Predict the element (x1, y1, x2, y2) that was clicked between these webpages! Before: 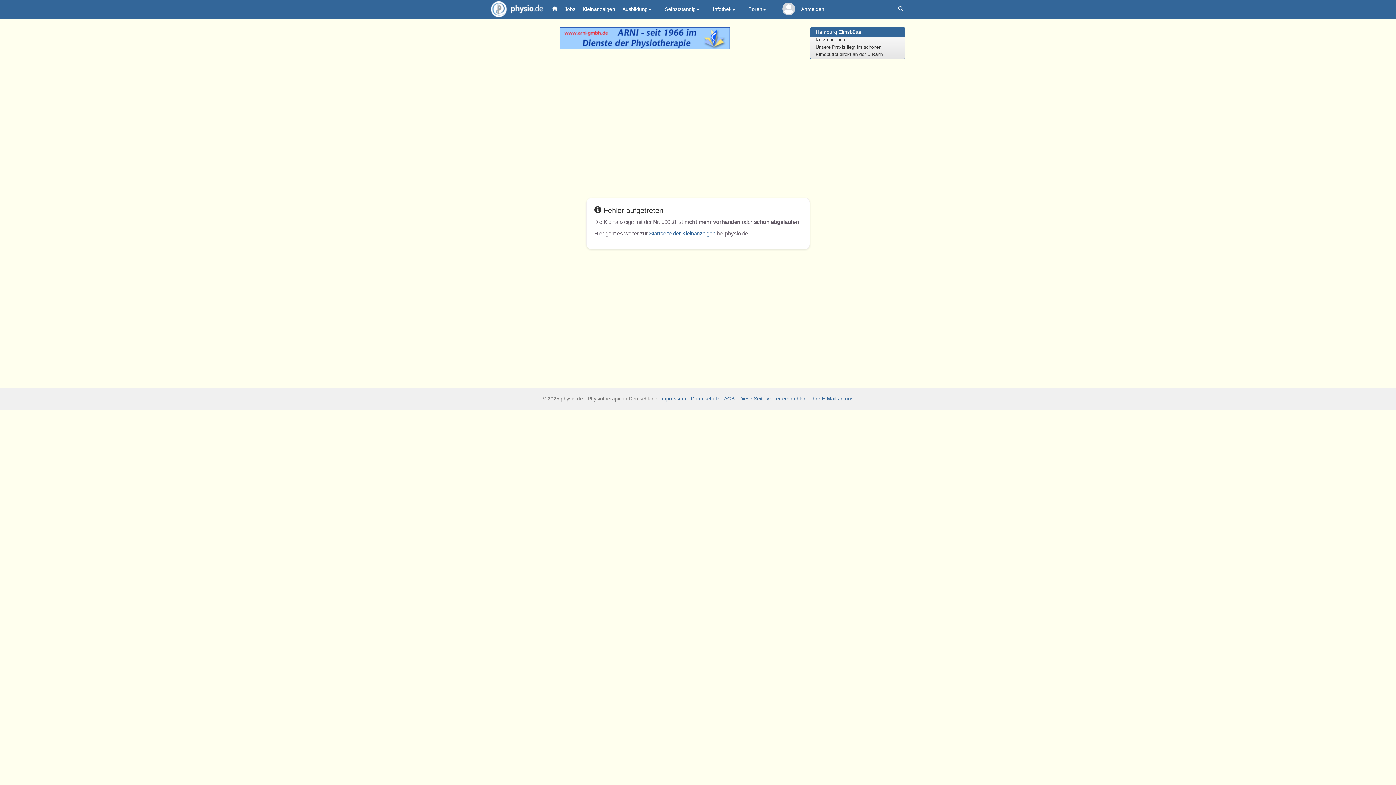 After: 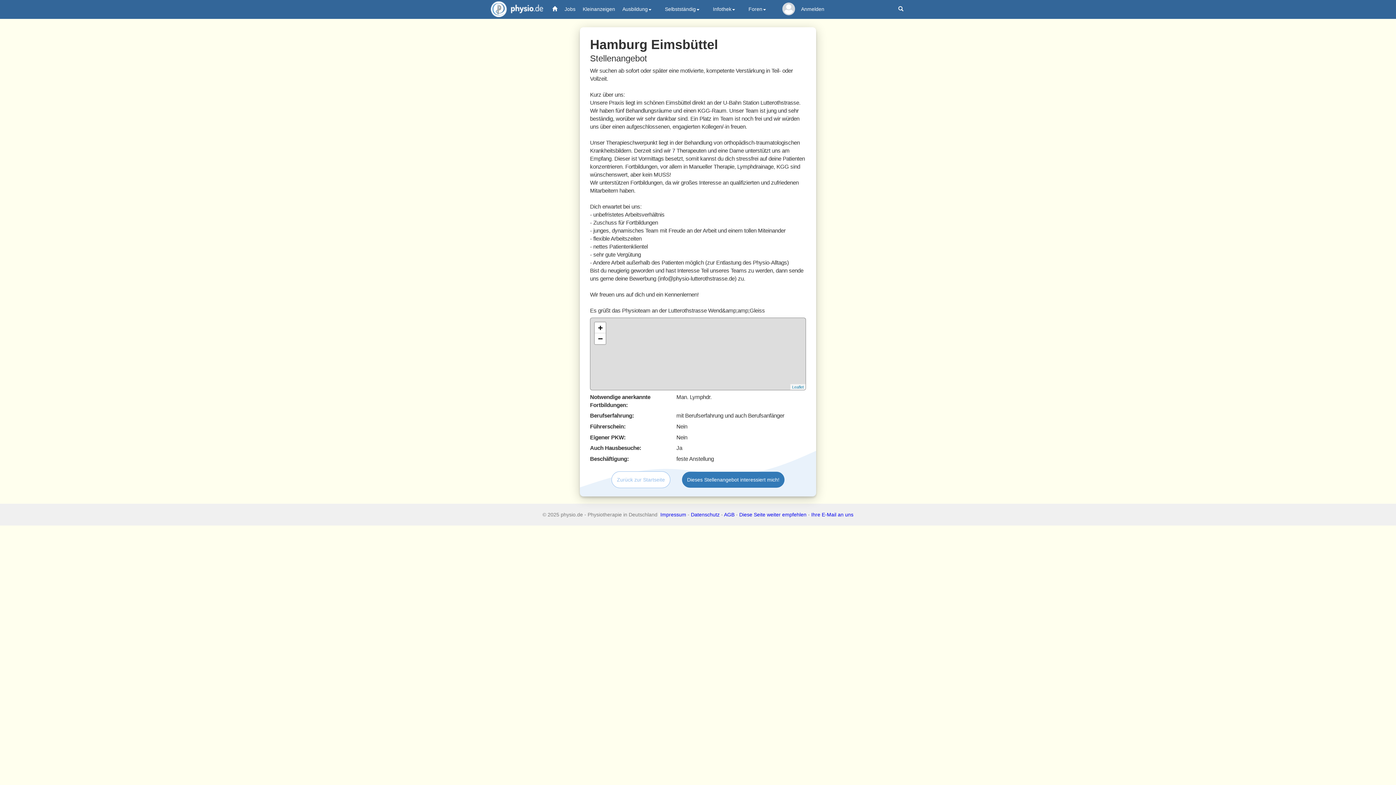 Action: bbox: (815, 29, 862, 34) label: Hamburg Eimsbüttel